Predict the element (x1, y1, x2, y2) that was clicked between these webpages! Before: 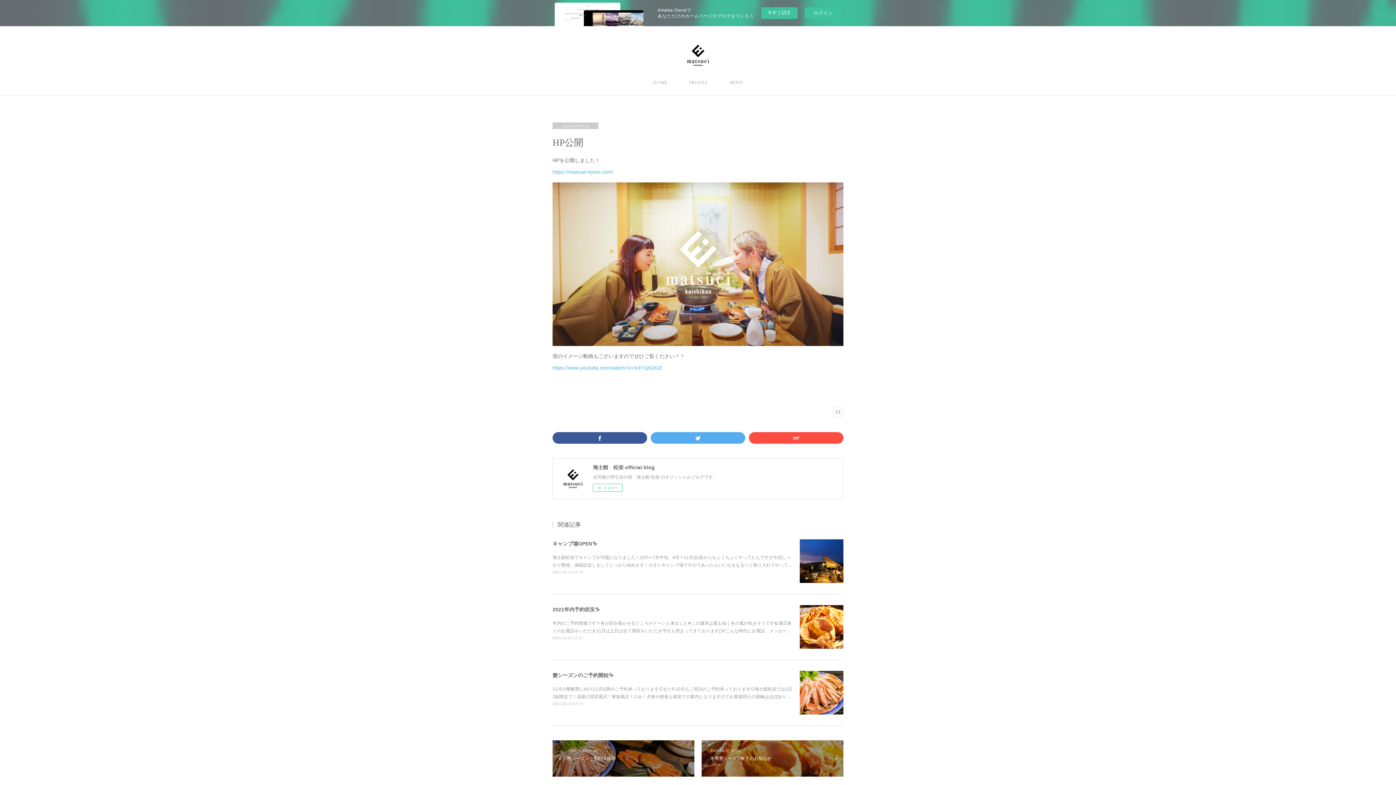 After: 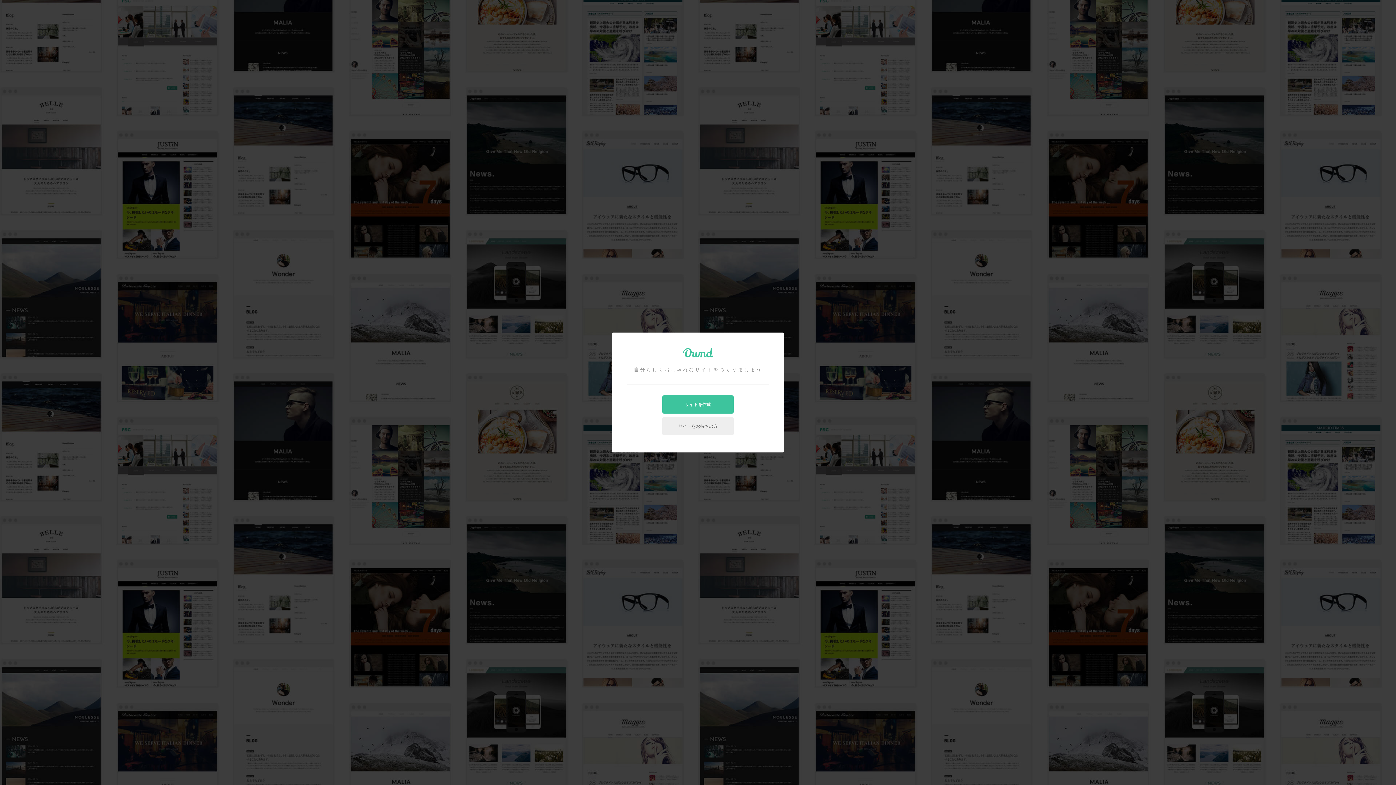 Action: bbox: (761, 7, 797, 18) label: 今すぐ試す